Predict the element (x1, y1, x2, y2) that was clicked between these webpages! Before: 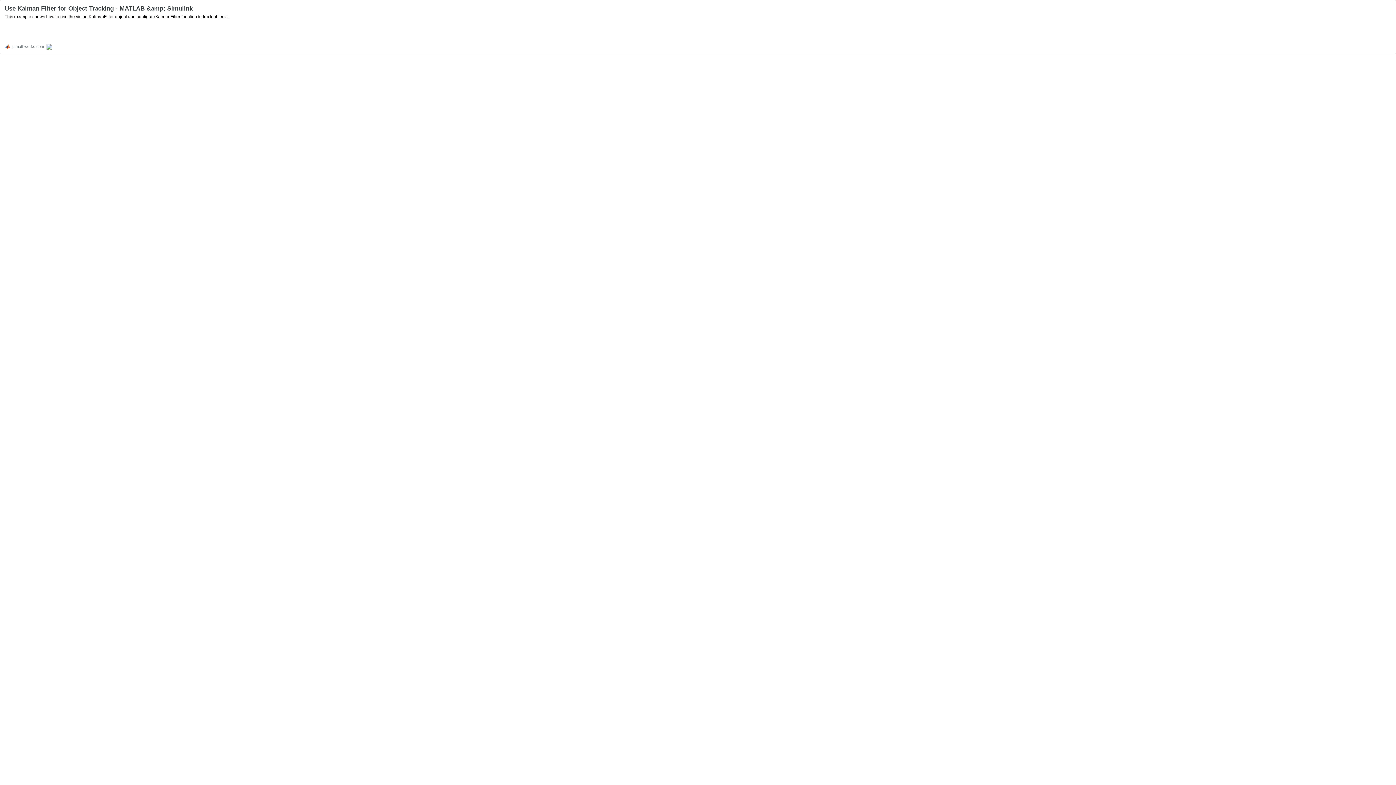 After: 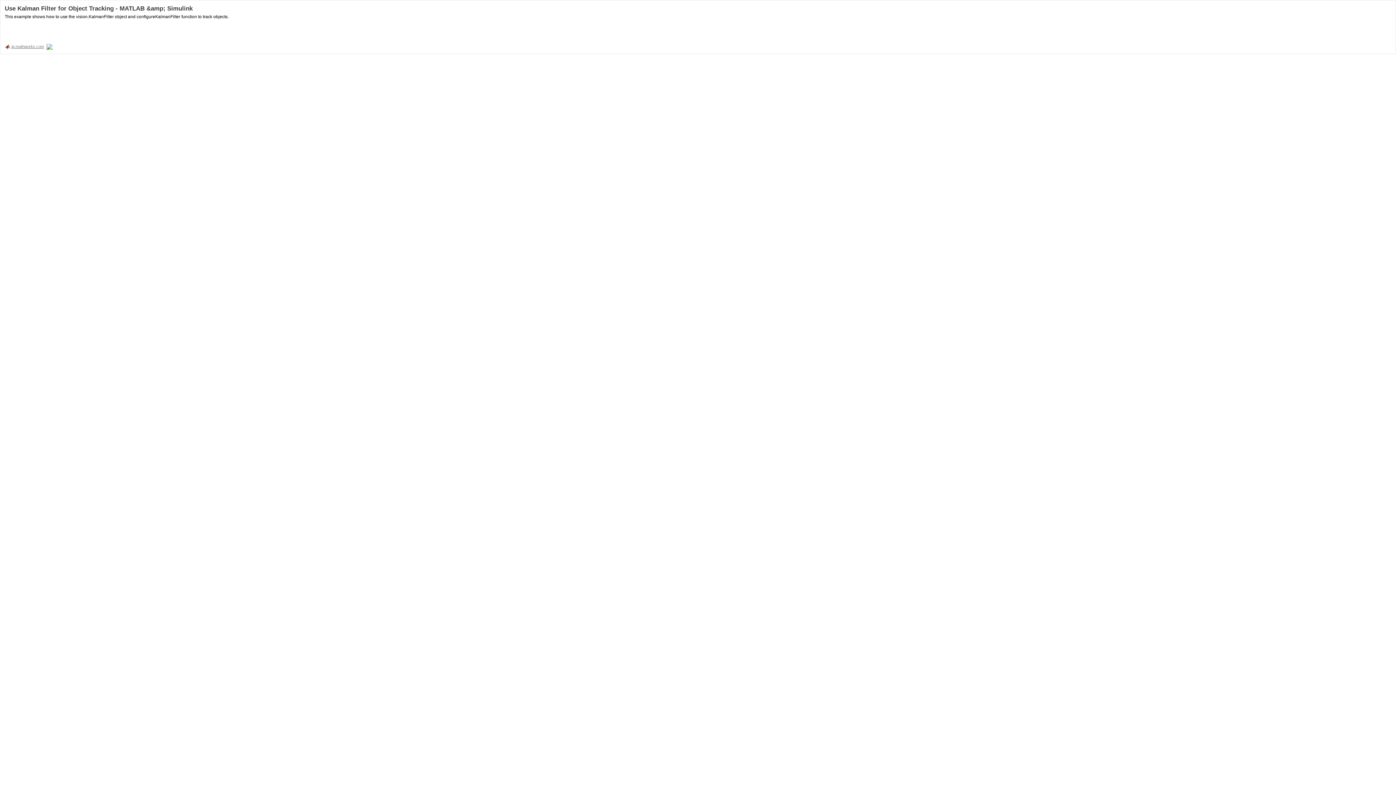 Action: bbox: (4, 44, 44, 48) label:  jp.mathworks.com